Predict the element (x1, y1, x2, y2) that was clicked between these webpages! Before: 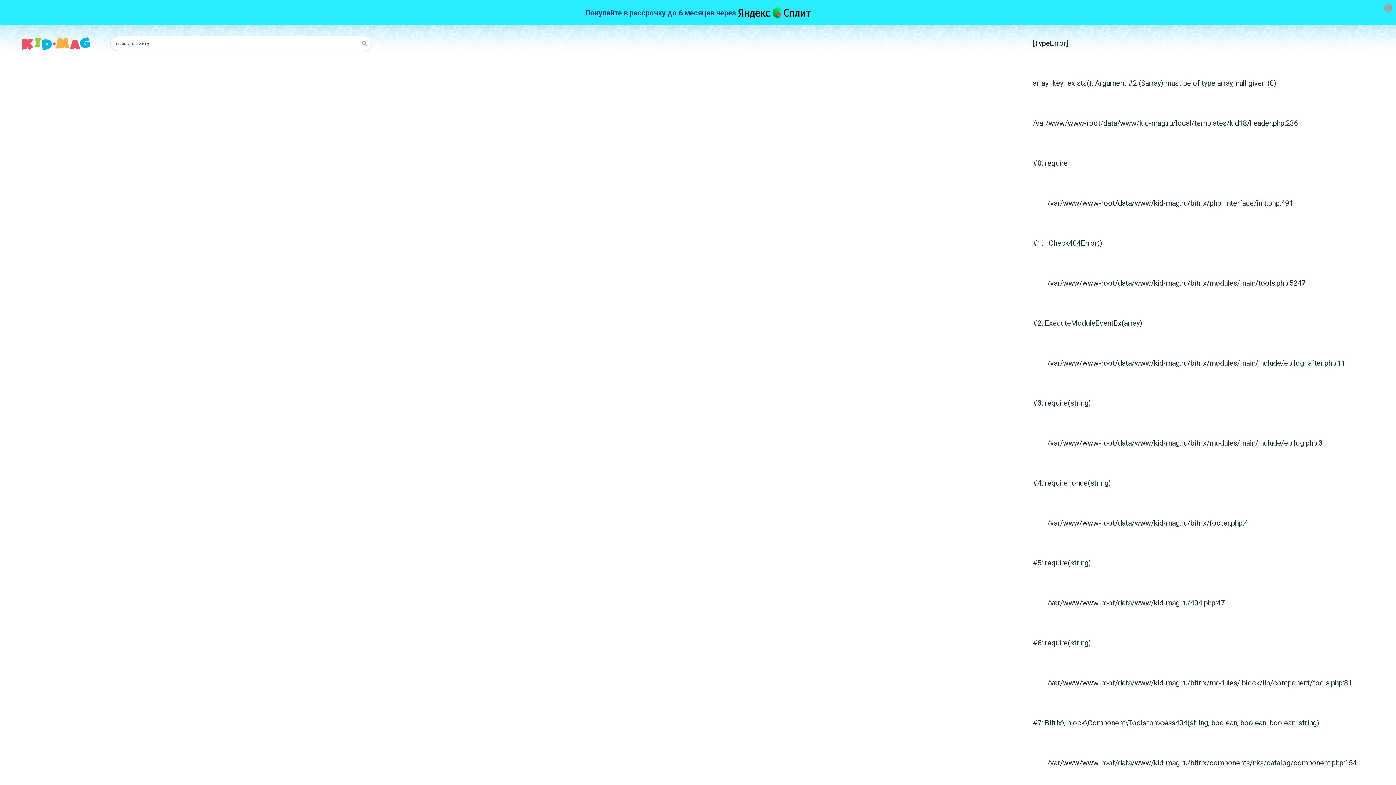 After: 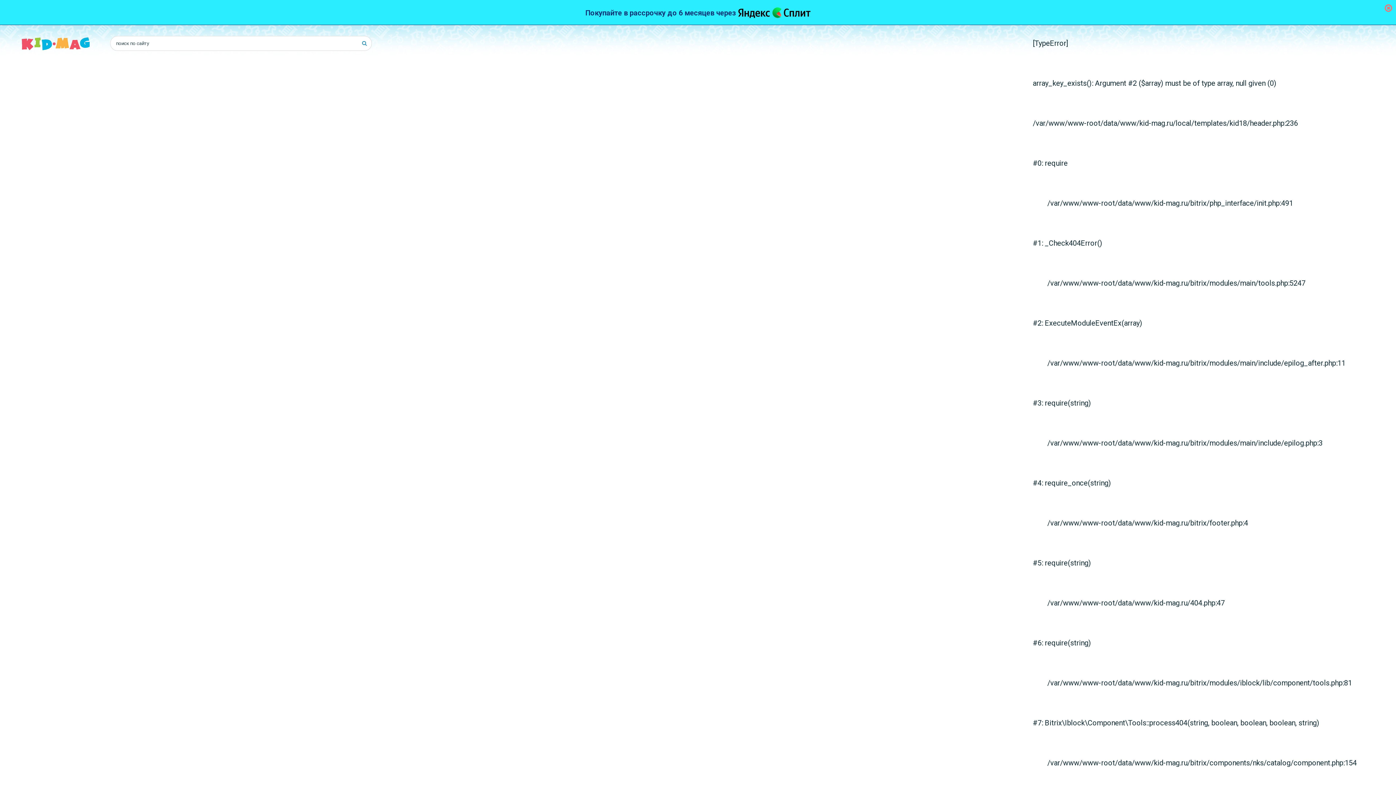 Action: bbox: (357, 36, 372, 48)